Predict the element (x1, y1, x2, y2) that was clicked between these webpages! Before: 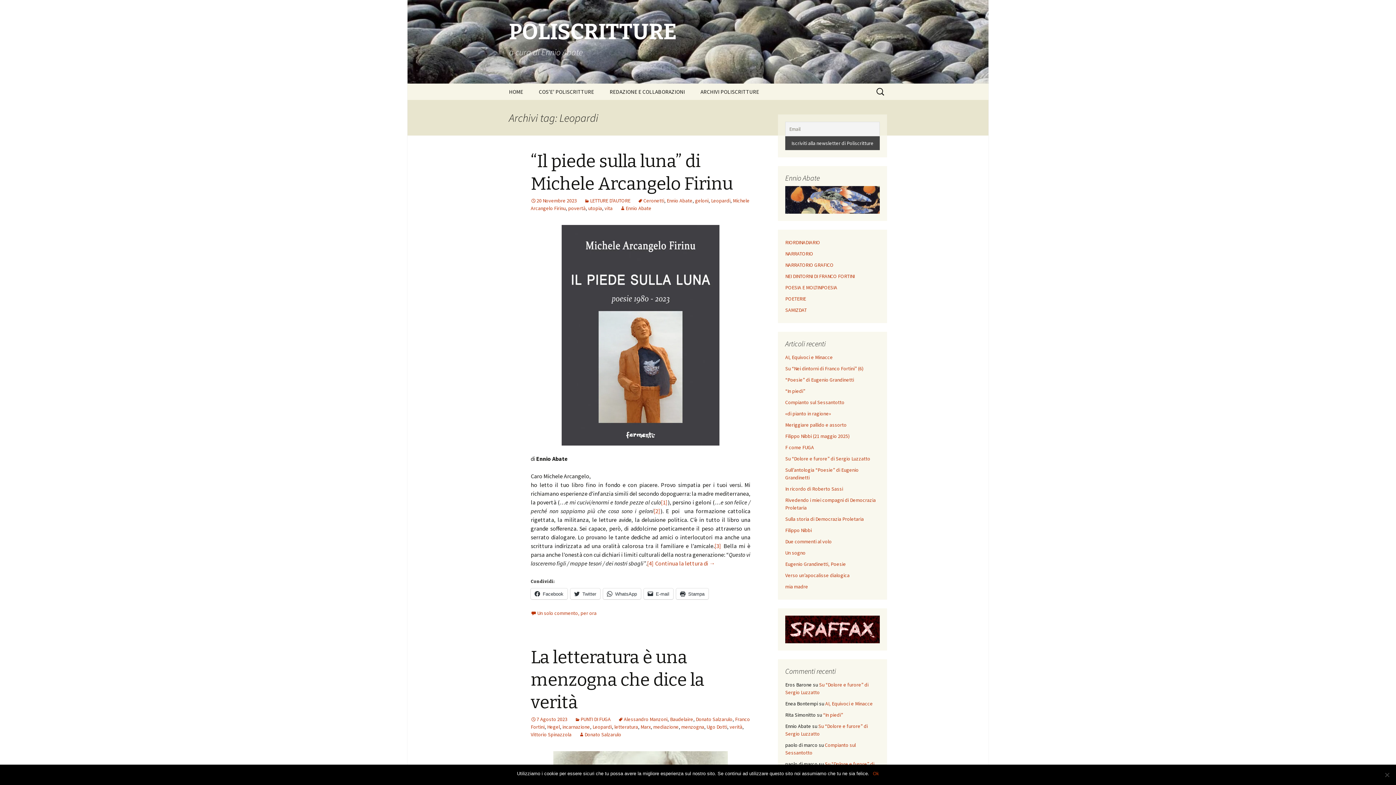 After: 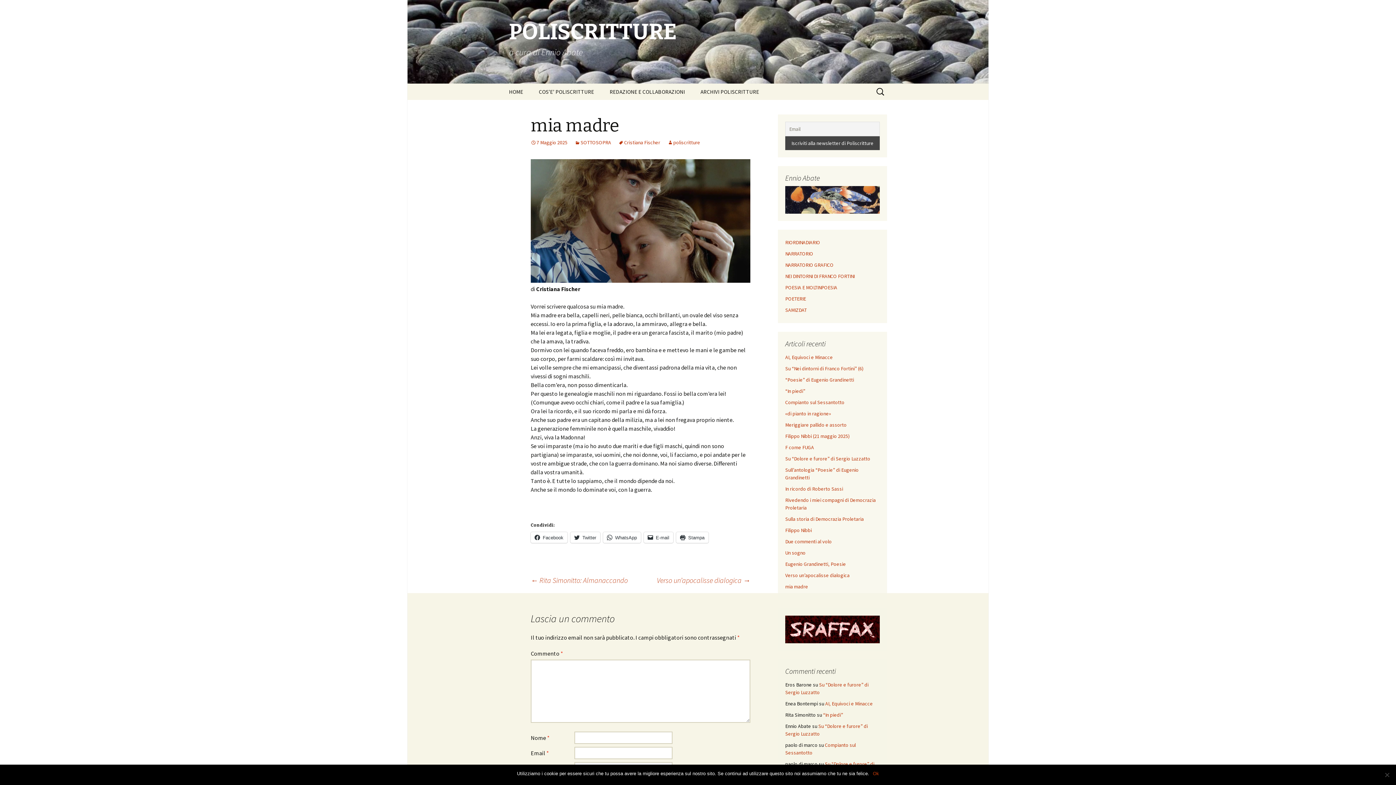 Action: label: mia madre bbox: (785, 583, 808, 590)